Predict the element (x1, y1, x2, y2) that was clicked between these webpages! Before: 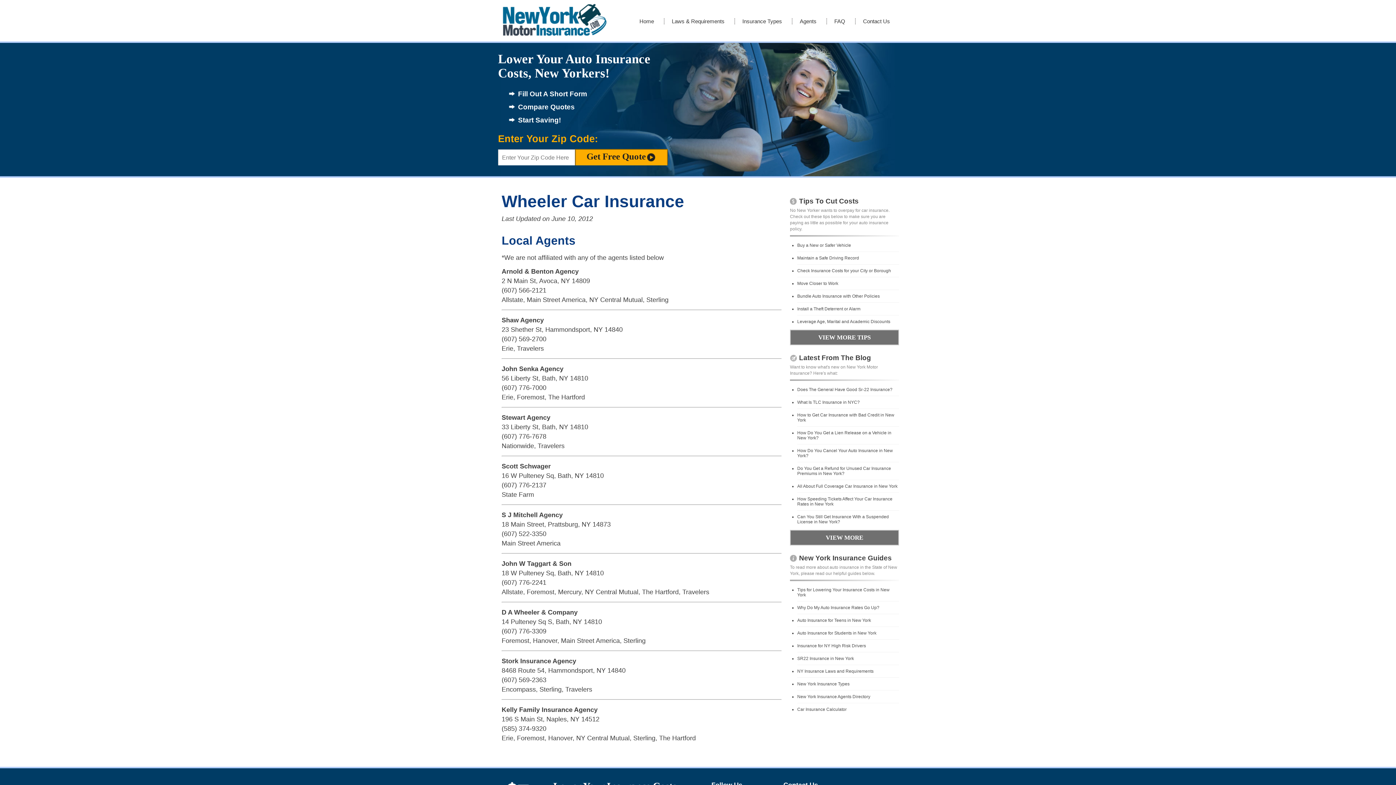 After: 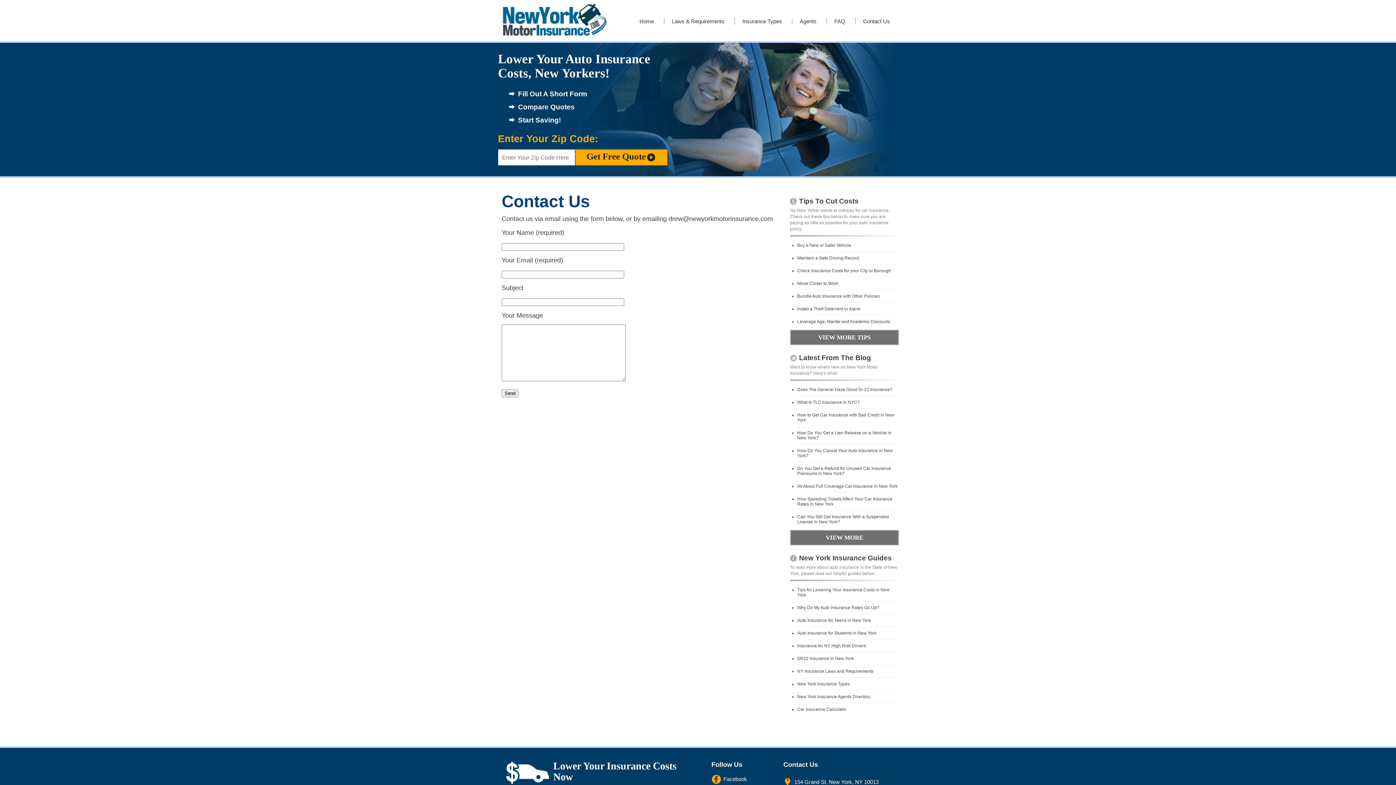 Action: bbox: (855, 12, 898, 32) label: Contact Us